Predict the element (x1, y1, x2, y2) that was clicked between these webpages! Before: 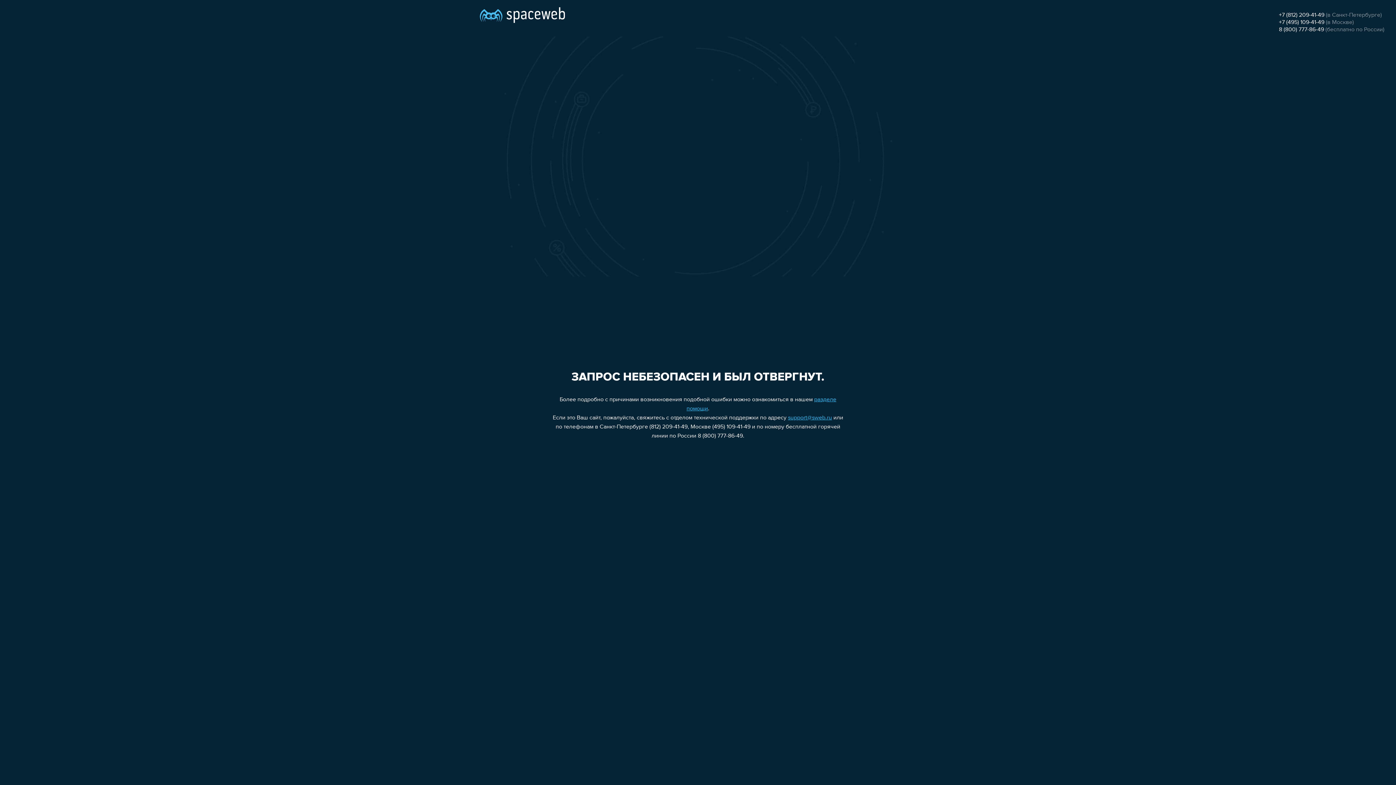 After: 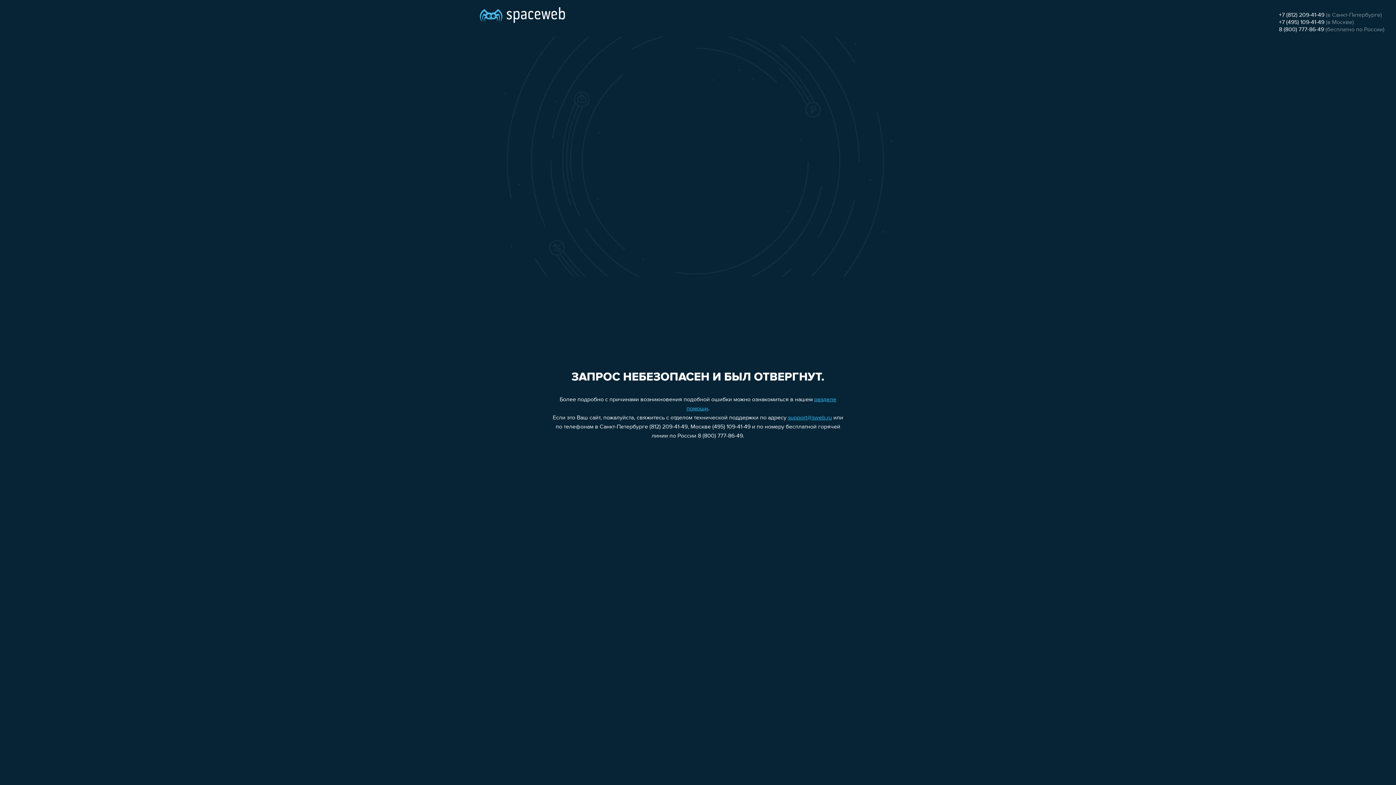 Action: bbox: (788, 415, 832, 421) label: support@sweb.ru